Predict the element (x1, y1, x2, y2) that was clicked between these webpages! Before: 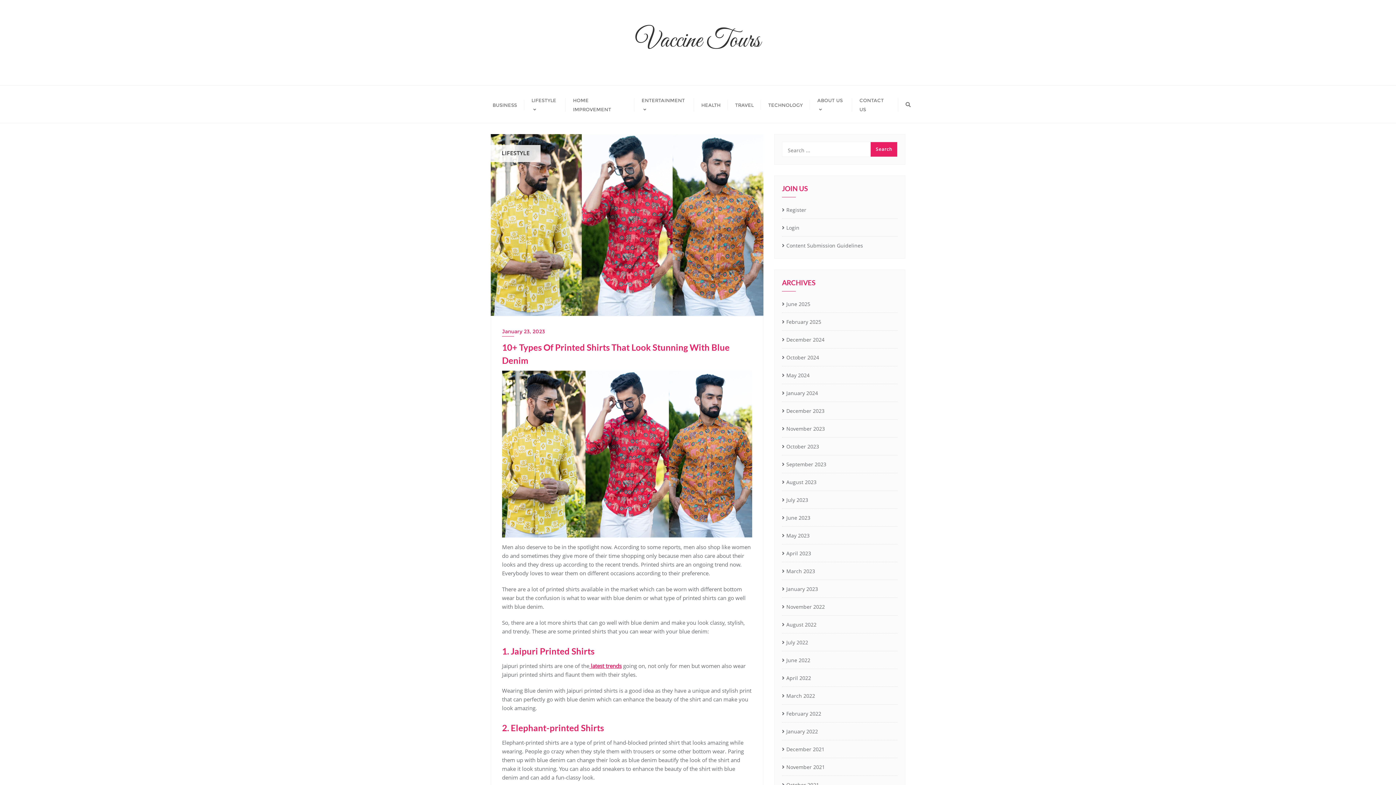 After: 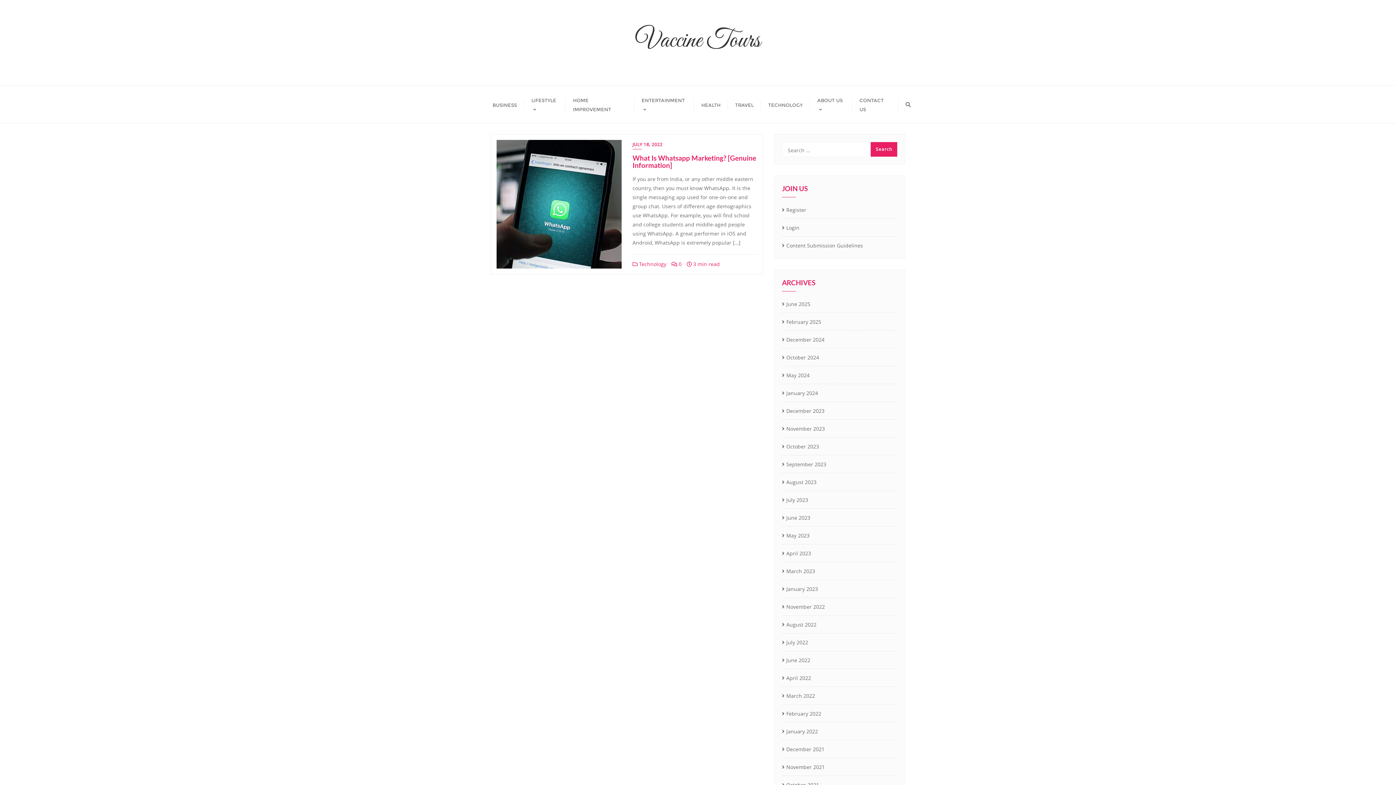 Action: label: July 2022 bbox: (782, 637, 808, 648)